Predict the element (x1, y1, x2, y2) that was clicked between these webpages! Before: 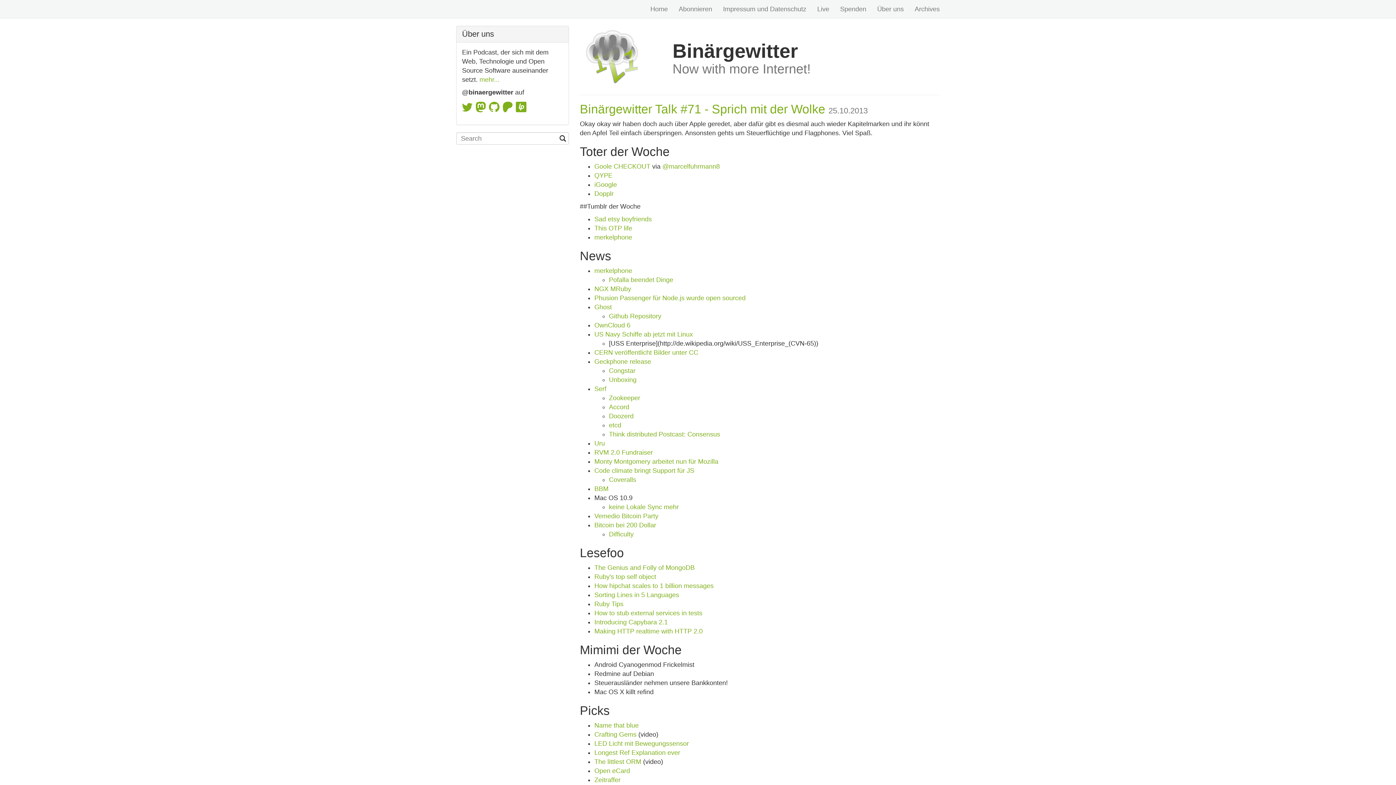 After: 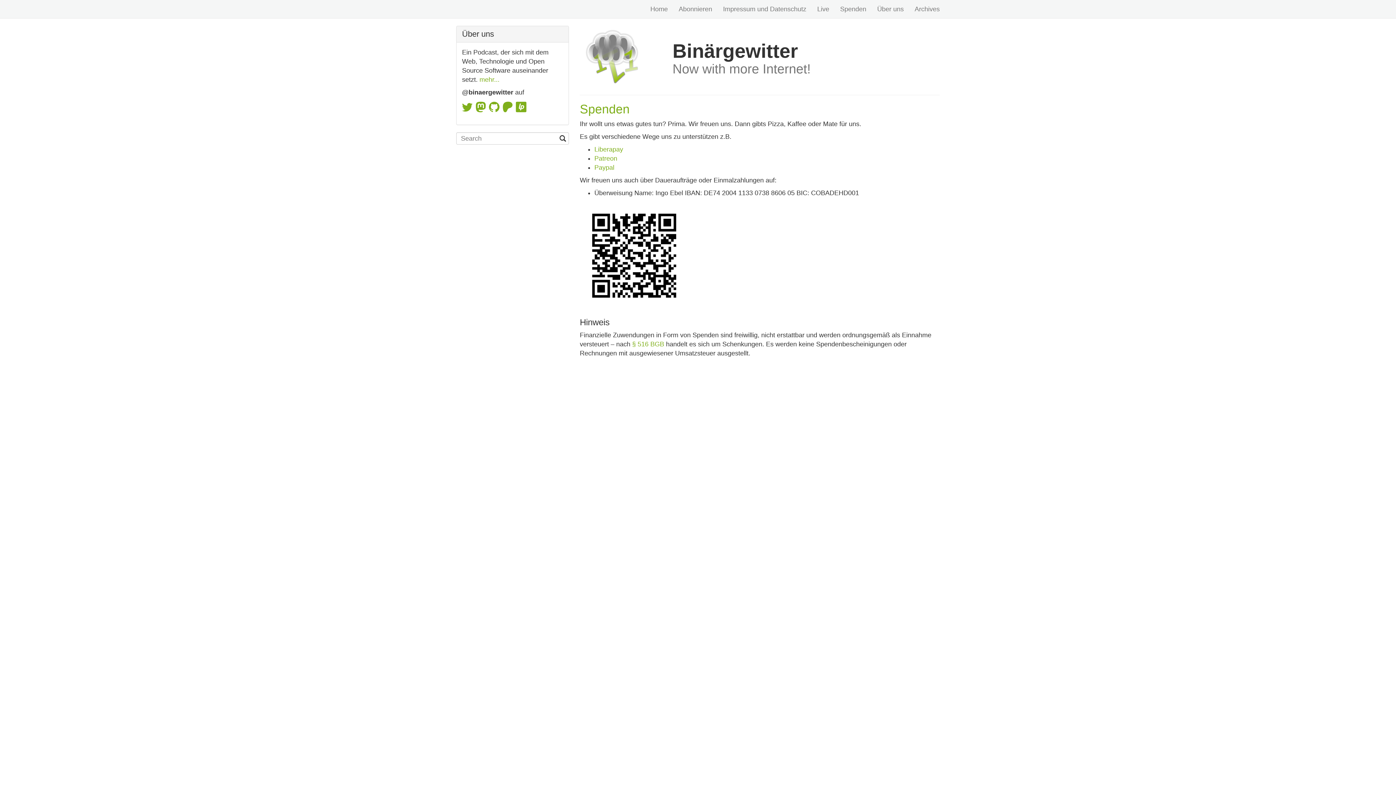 Action: bbox: (834, 0, 872, 18) label: Spenden